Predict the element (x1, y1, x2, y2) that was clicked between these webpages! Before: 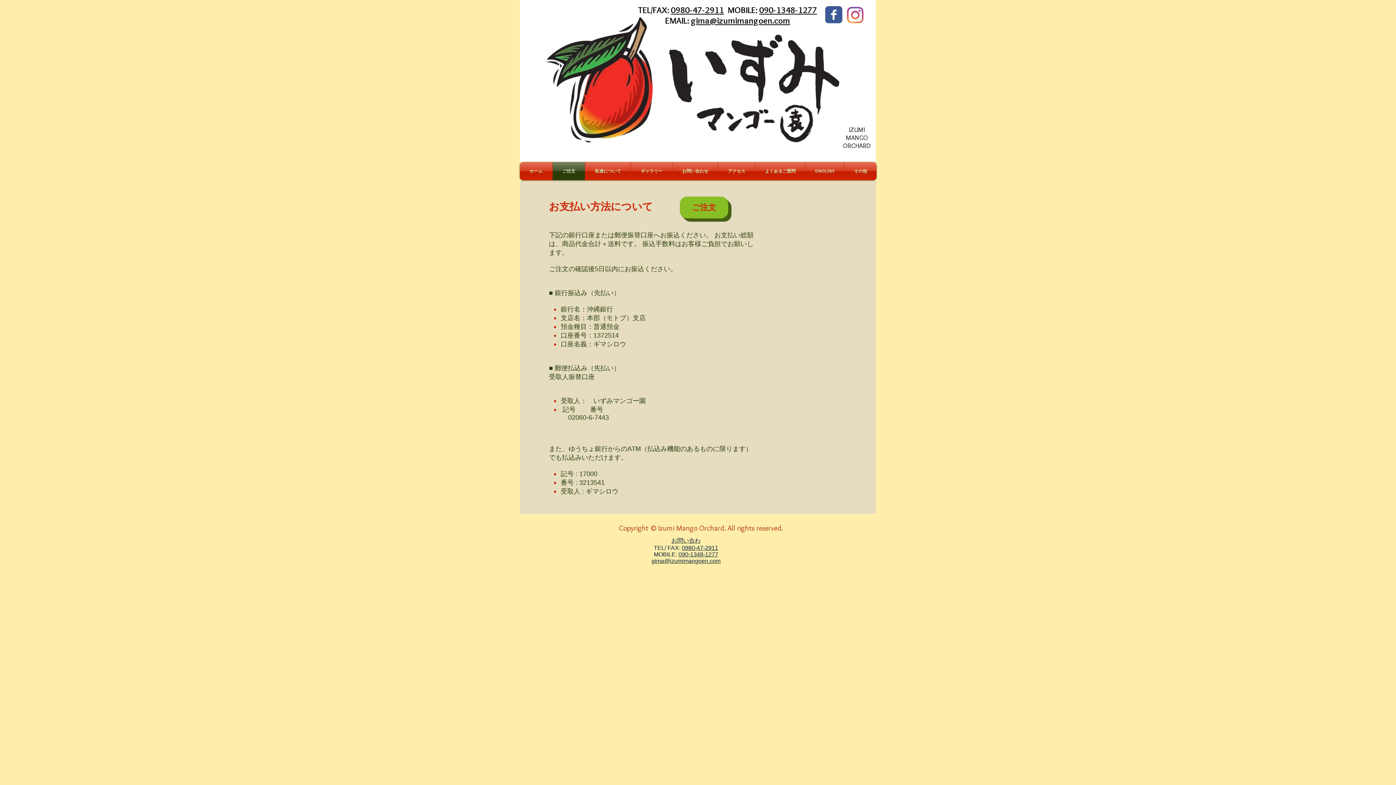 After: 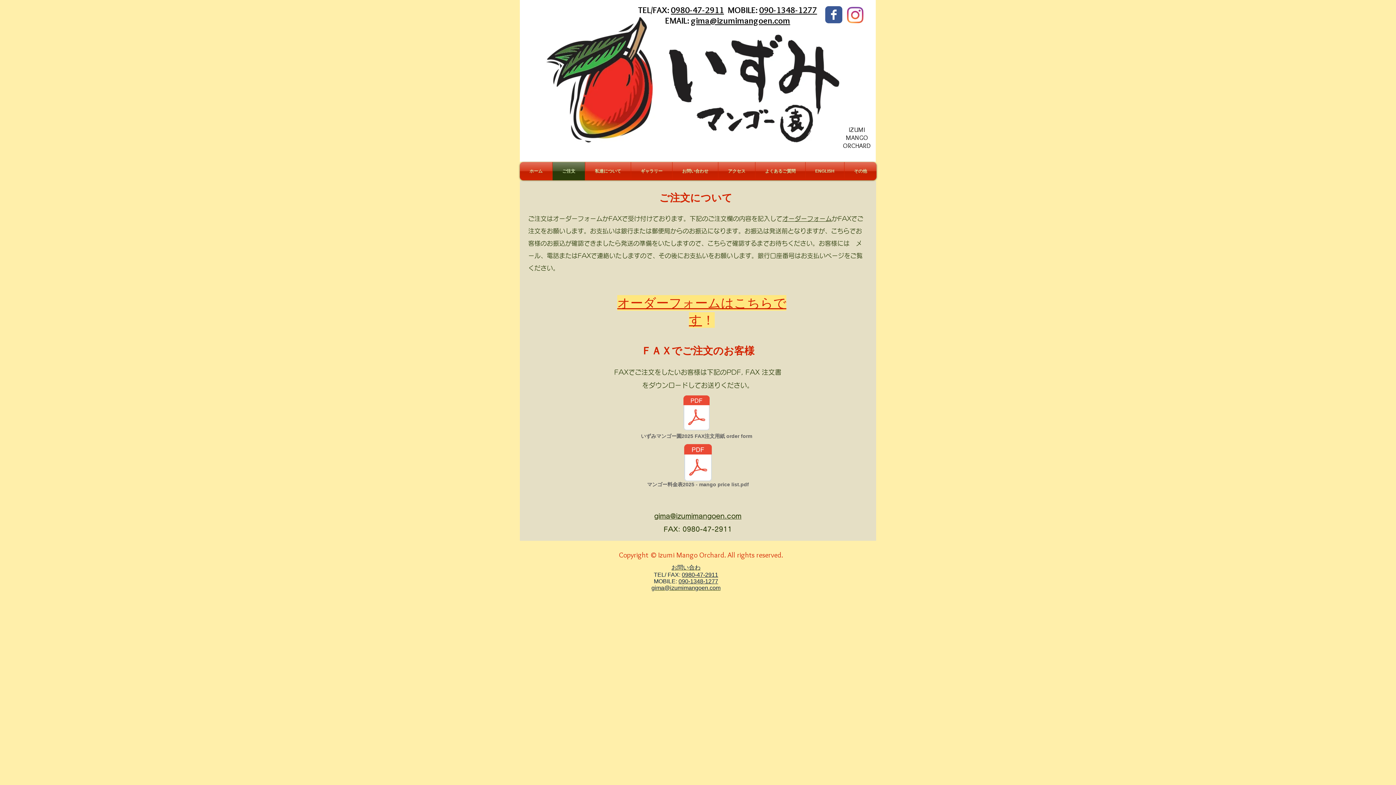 Action: bbox: (680, 196, 728, 218) label: ご注文